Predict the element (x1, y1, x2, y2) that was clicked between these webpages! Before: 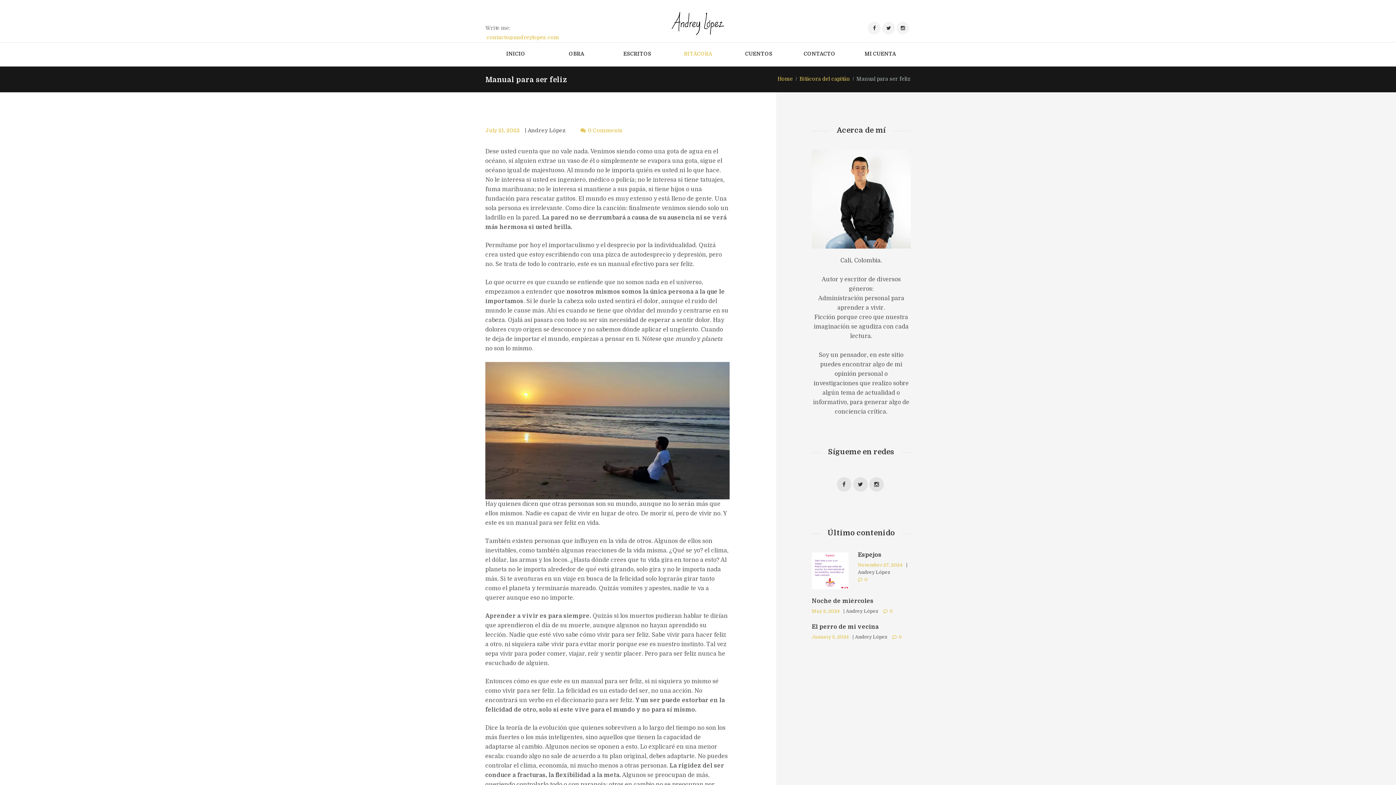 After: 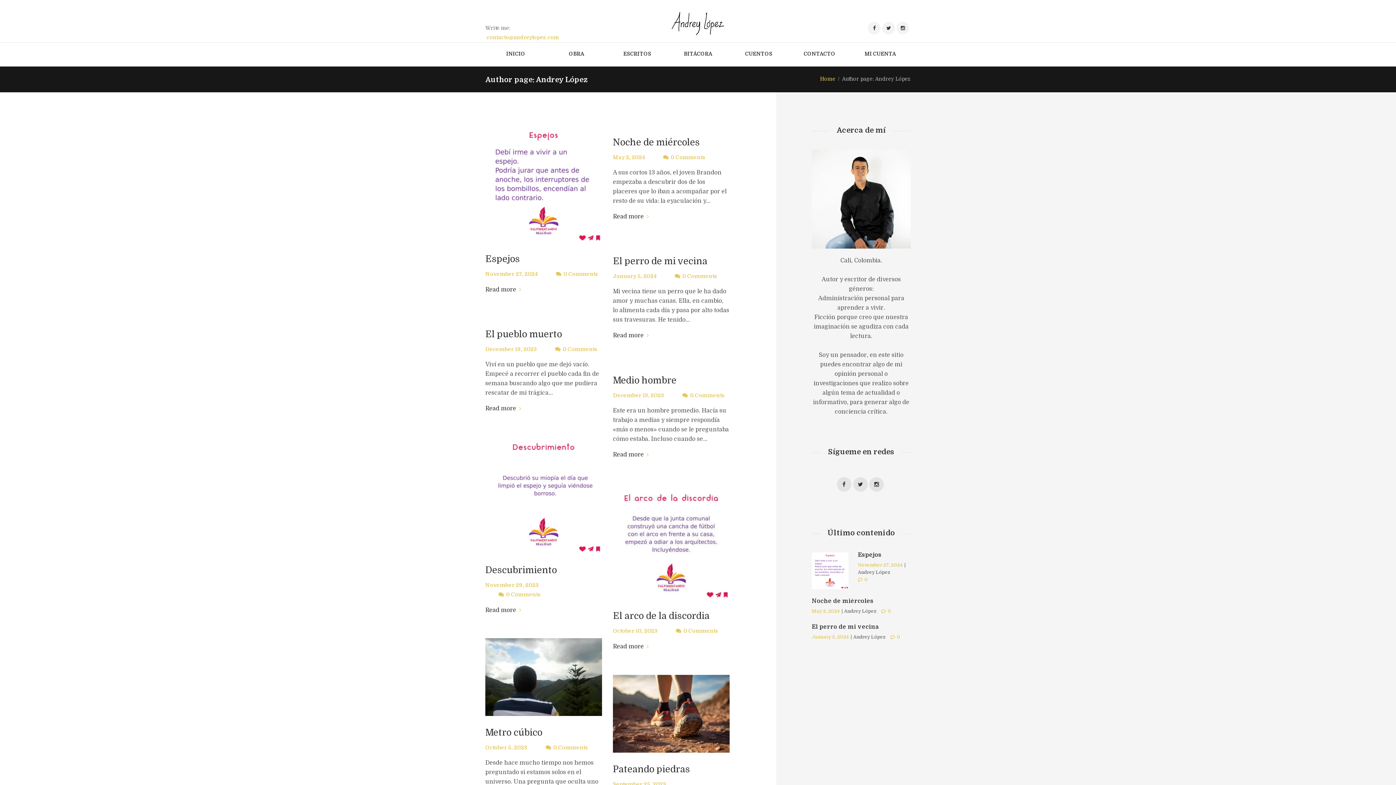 Action: bbox: (527, 127, 565, 133) label: Andrey López